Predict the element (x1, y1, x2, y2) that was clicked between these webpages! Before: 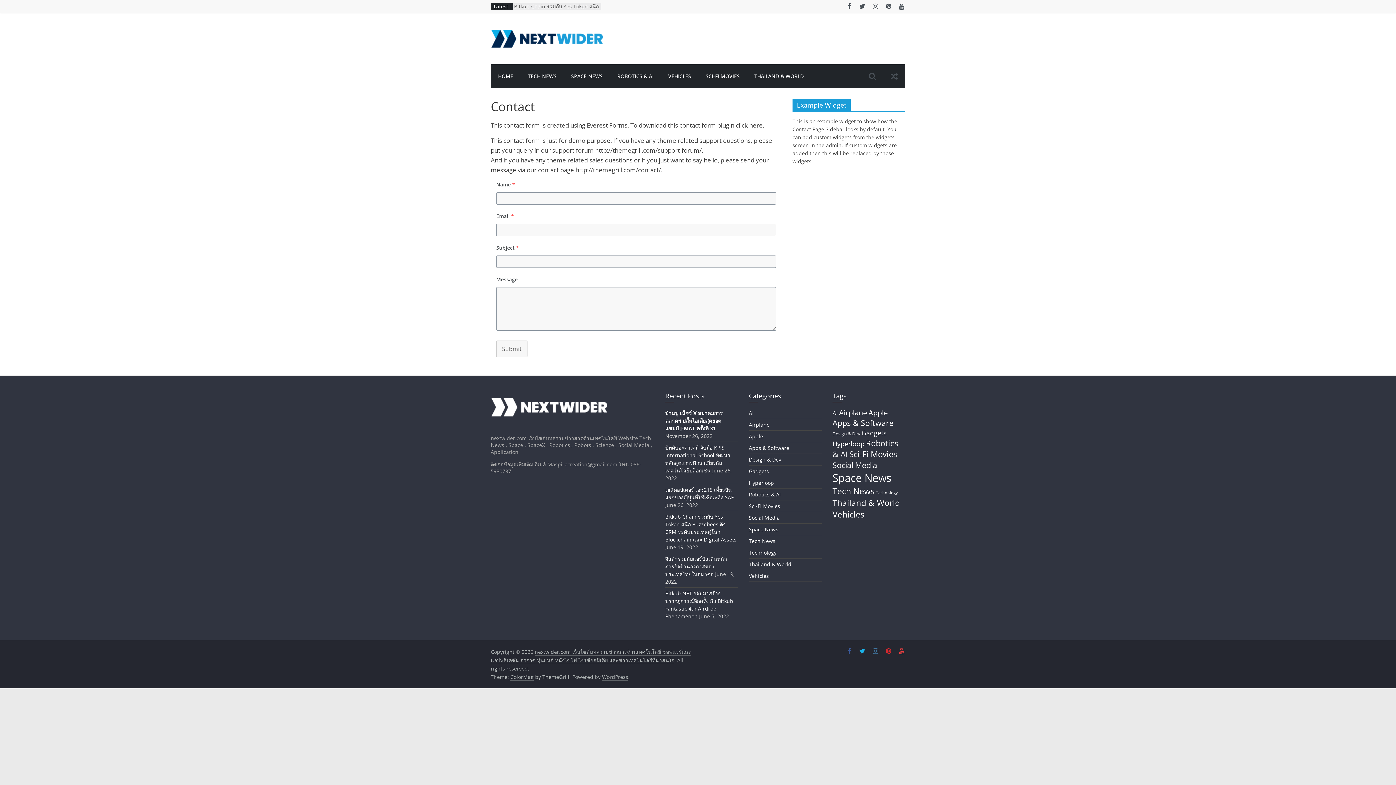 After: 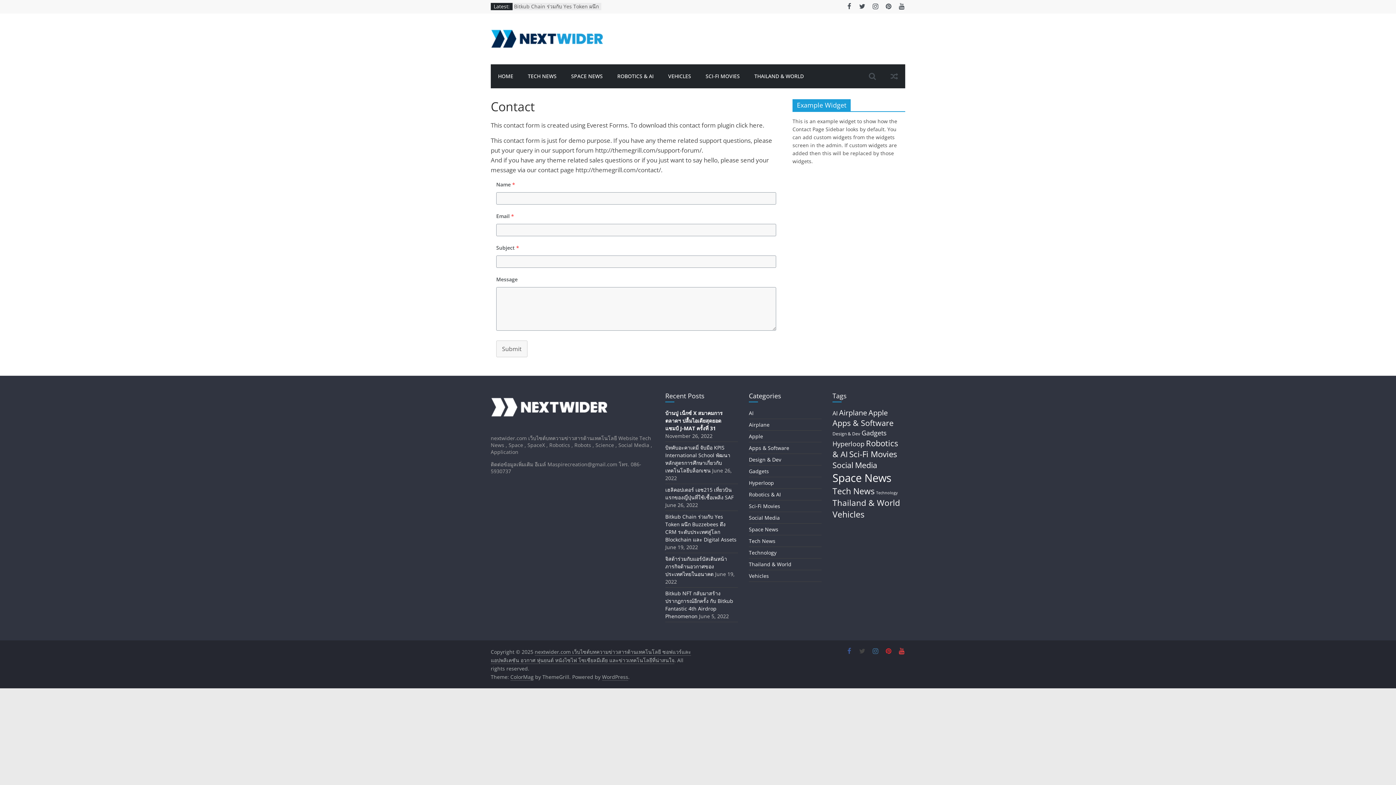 Action: bbox: (858, 648, 866, 655)